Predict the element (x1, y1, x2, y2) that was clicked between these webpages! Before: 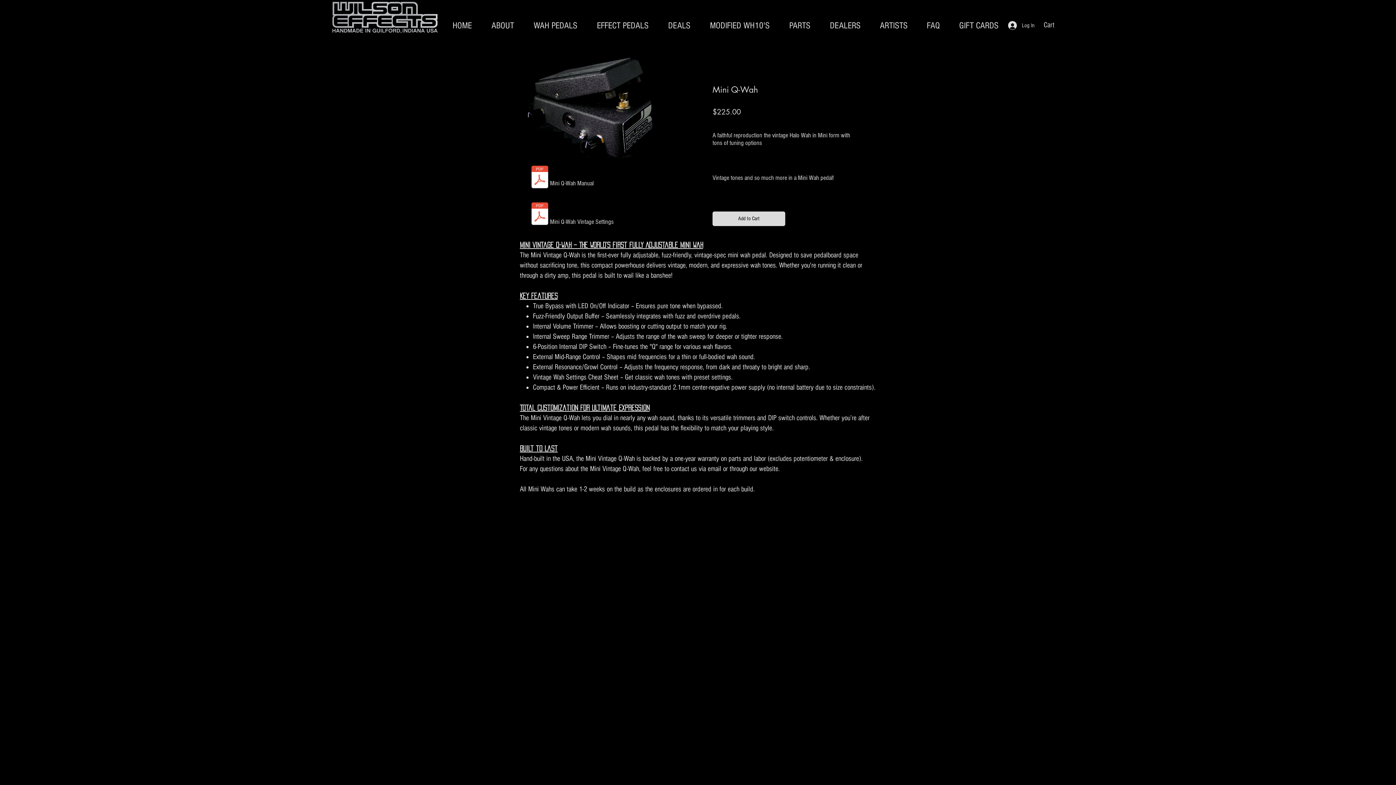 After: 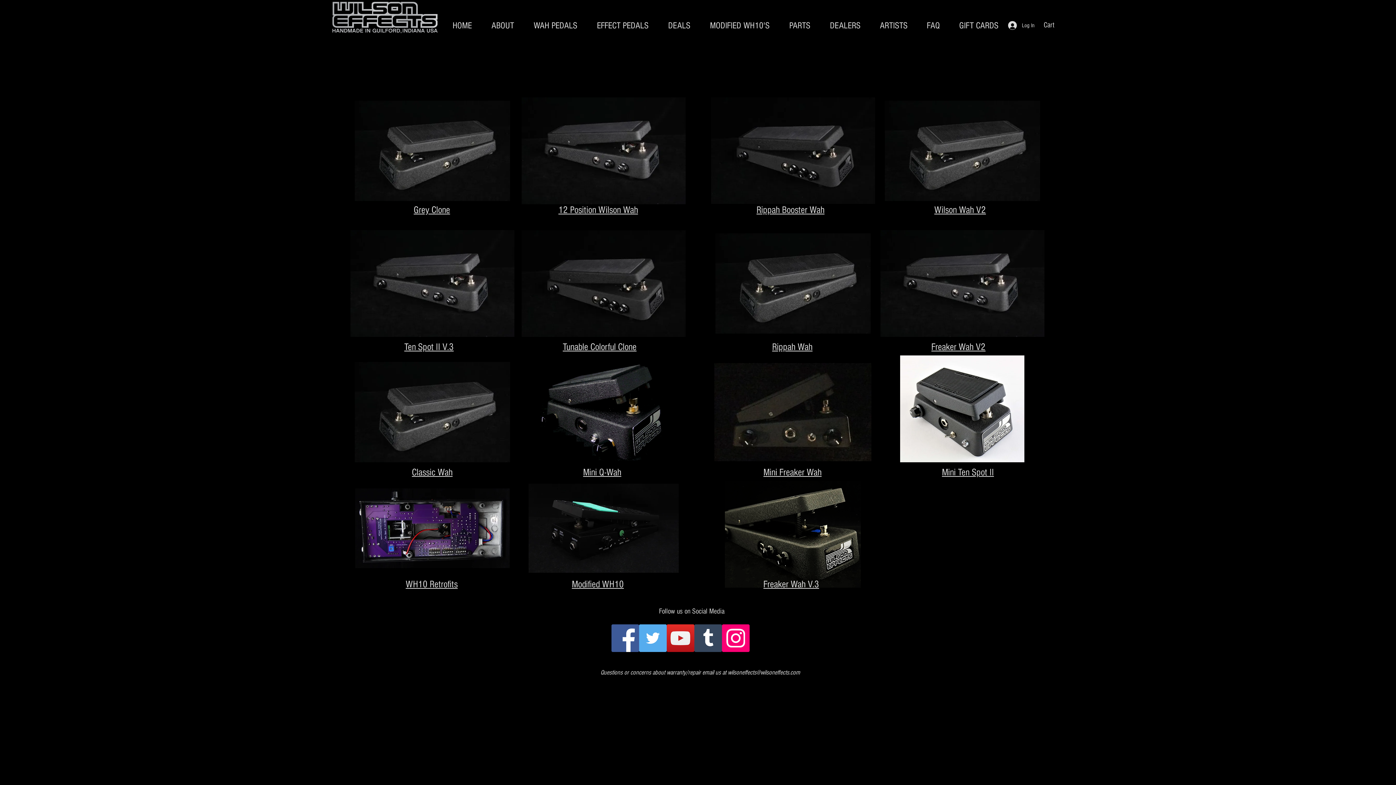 Action: label: WAH PEDALS bbox: (524, 17, 587, 33)